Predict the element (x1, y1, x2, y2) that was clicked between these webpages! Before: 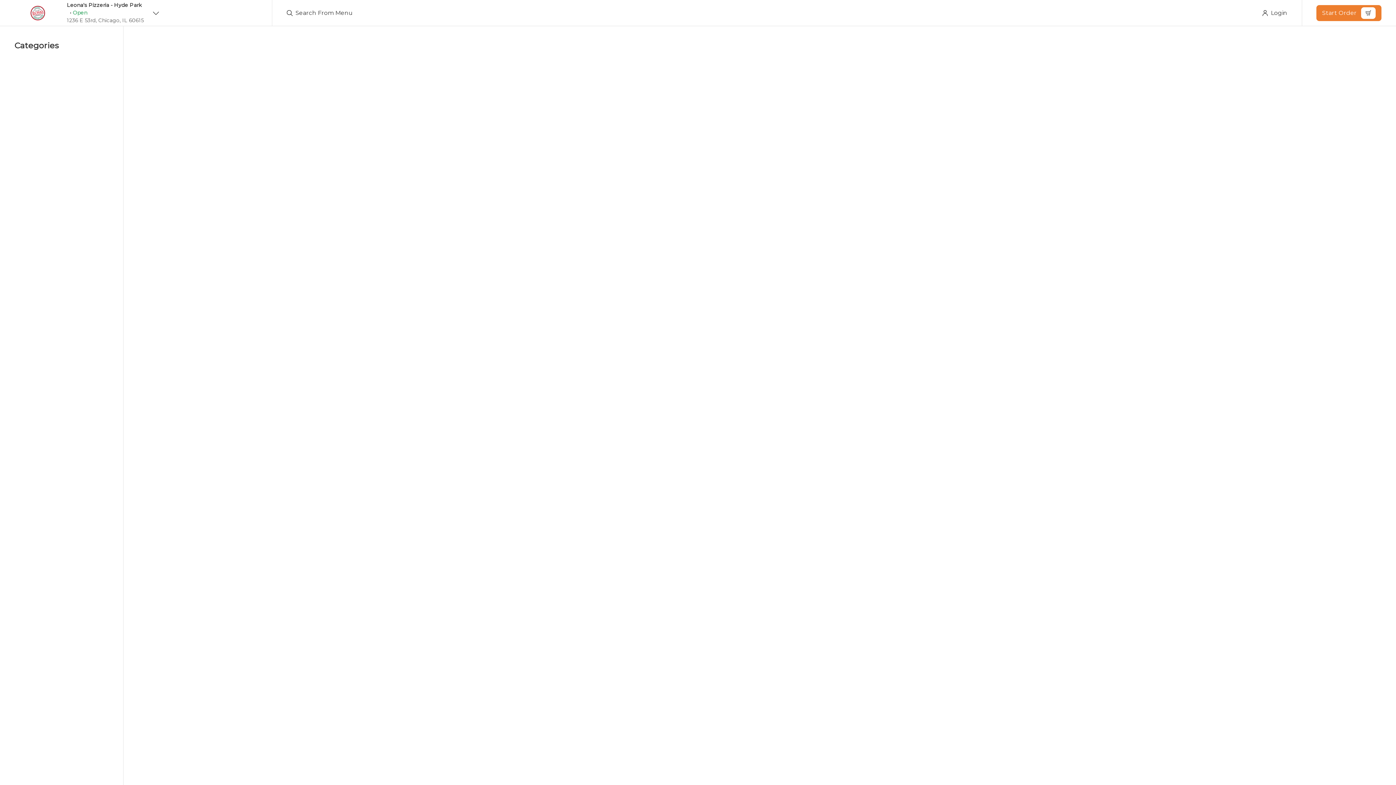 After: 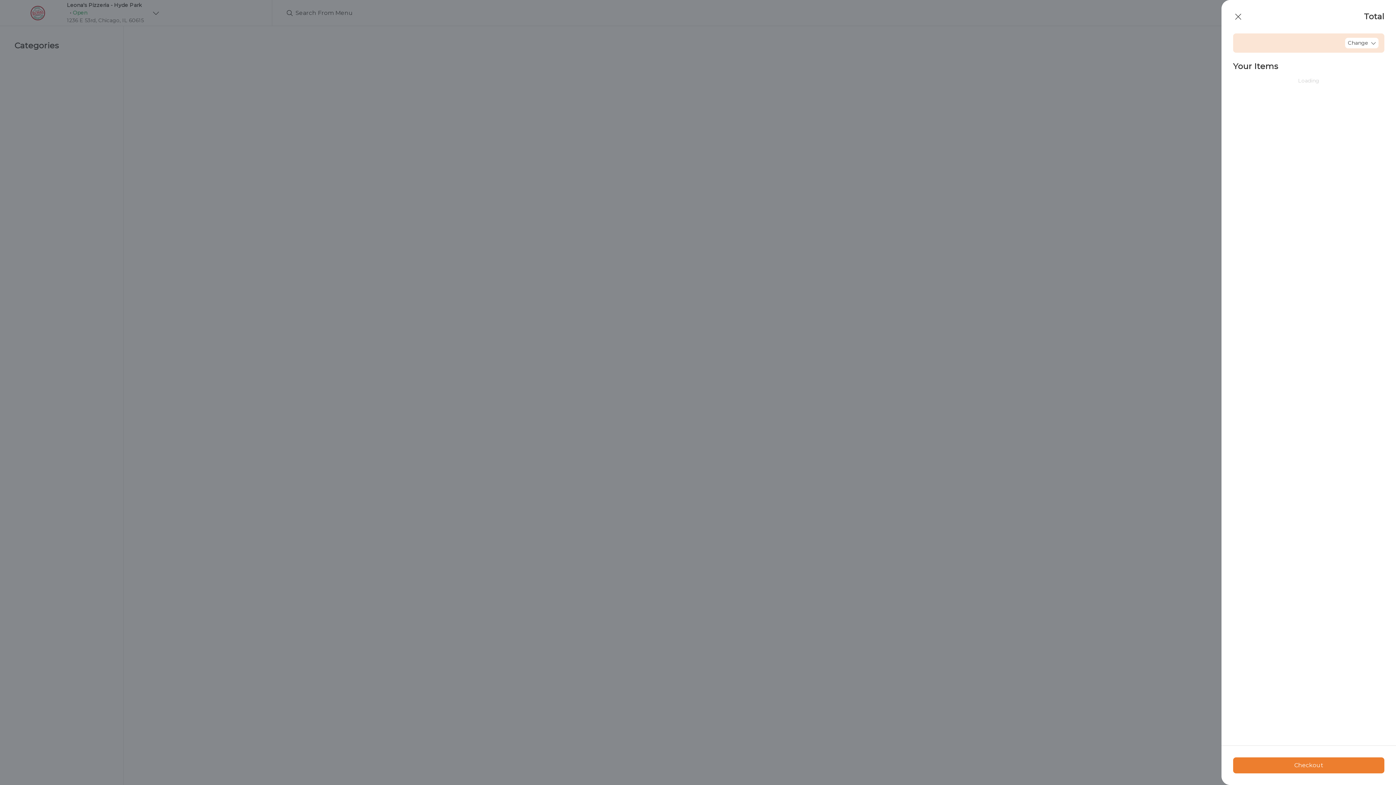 Action: bbox: (1361, 7, 1376, 18)